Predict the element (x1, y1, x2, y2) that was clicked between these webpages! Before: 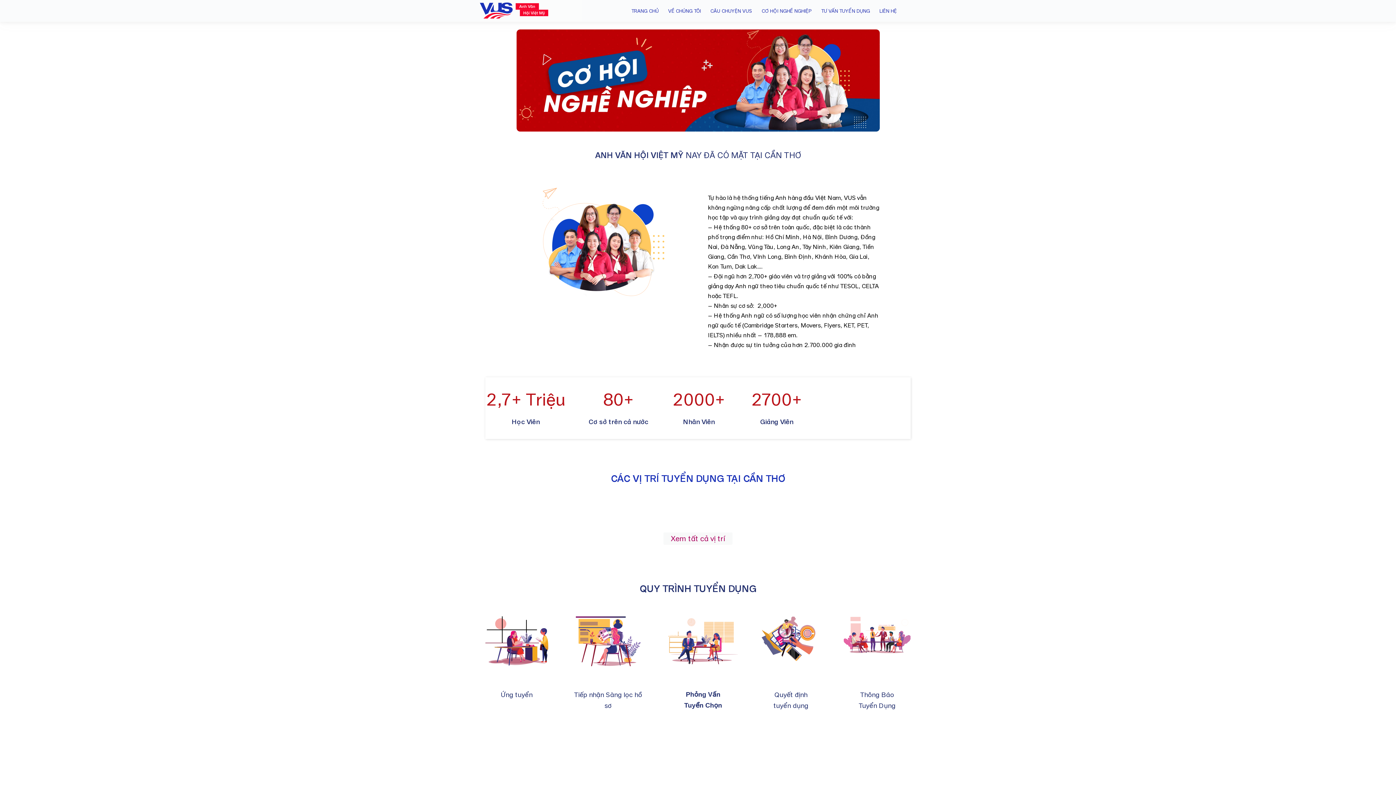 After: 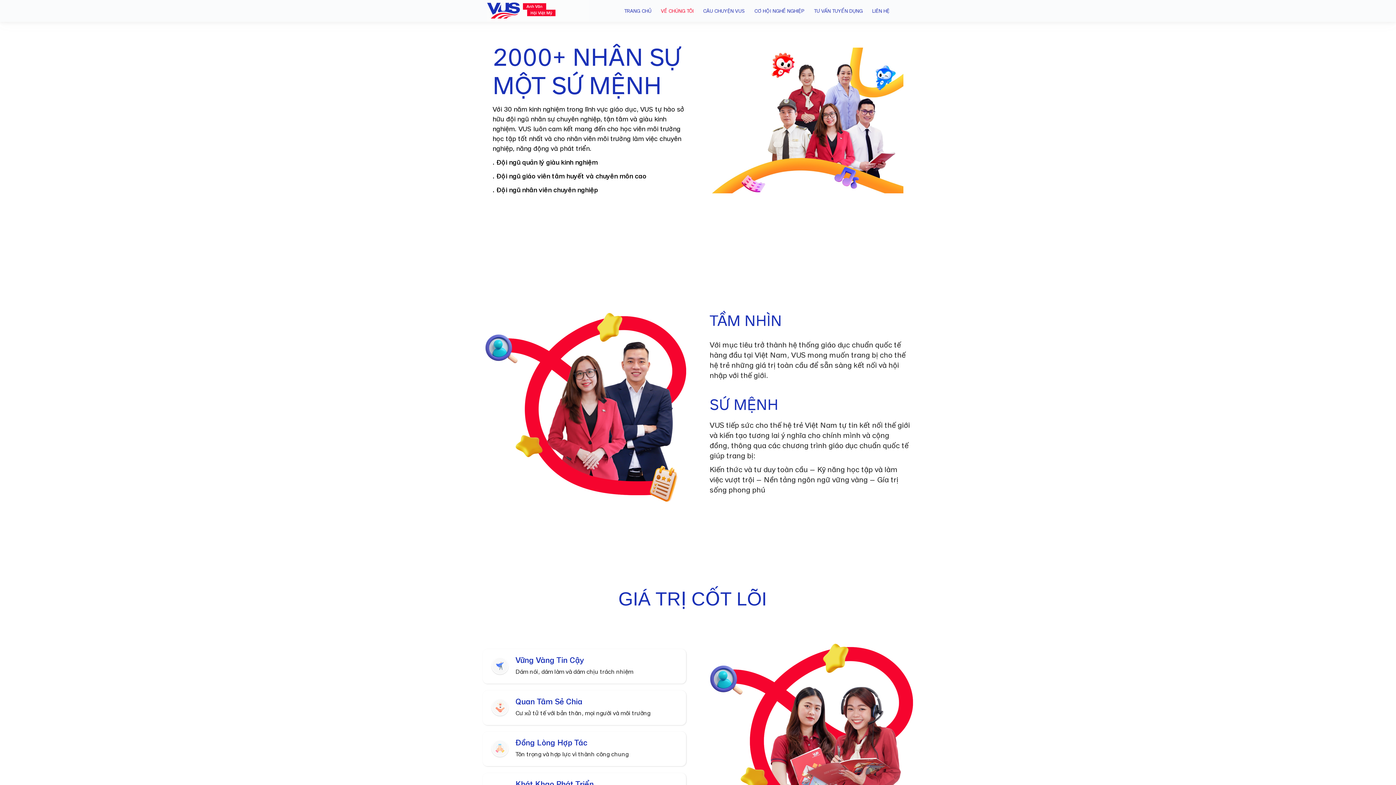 Action: label: VỀ CHÚNG TÔI bbox: (668, 7, 701, 14)